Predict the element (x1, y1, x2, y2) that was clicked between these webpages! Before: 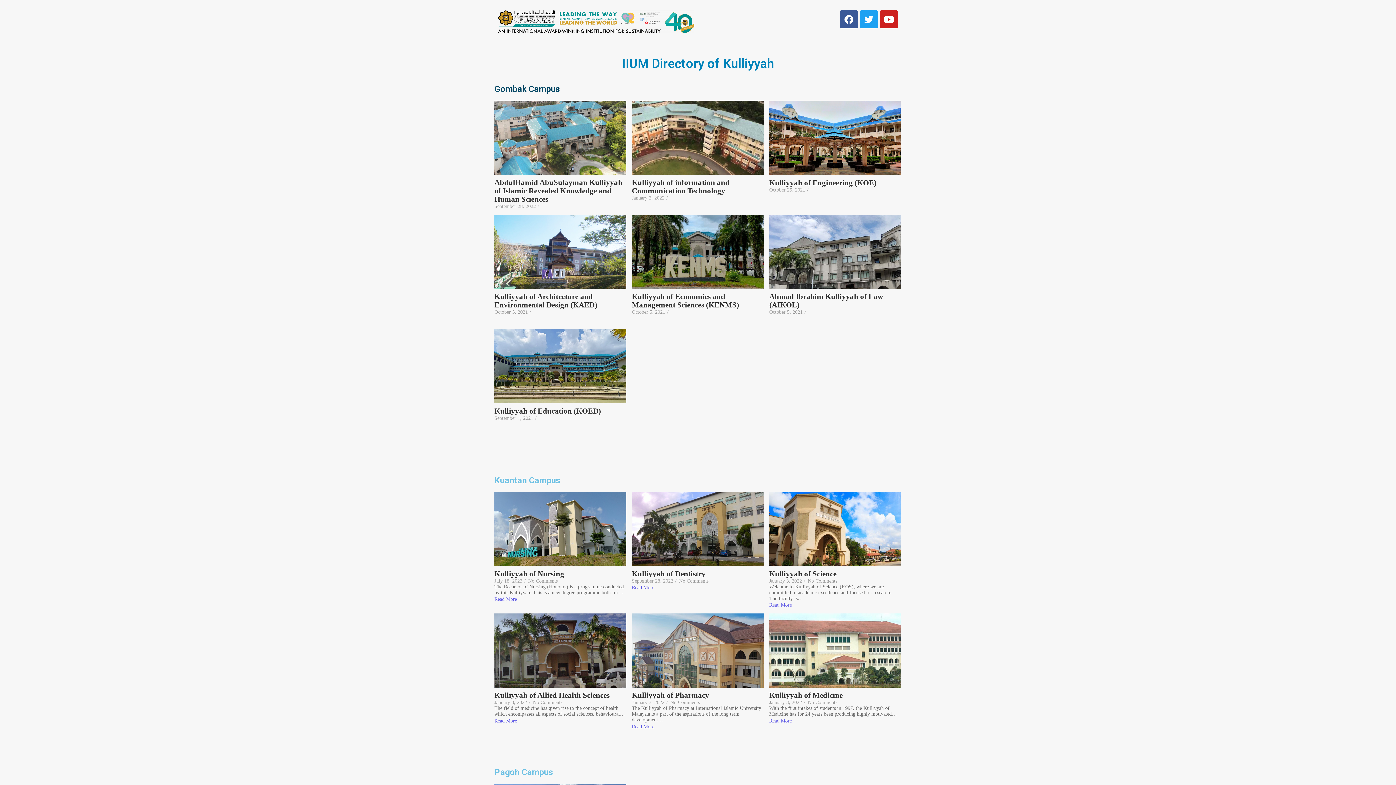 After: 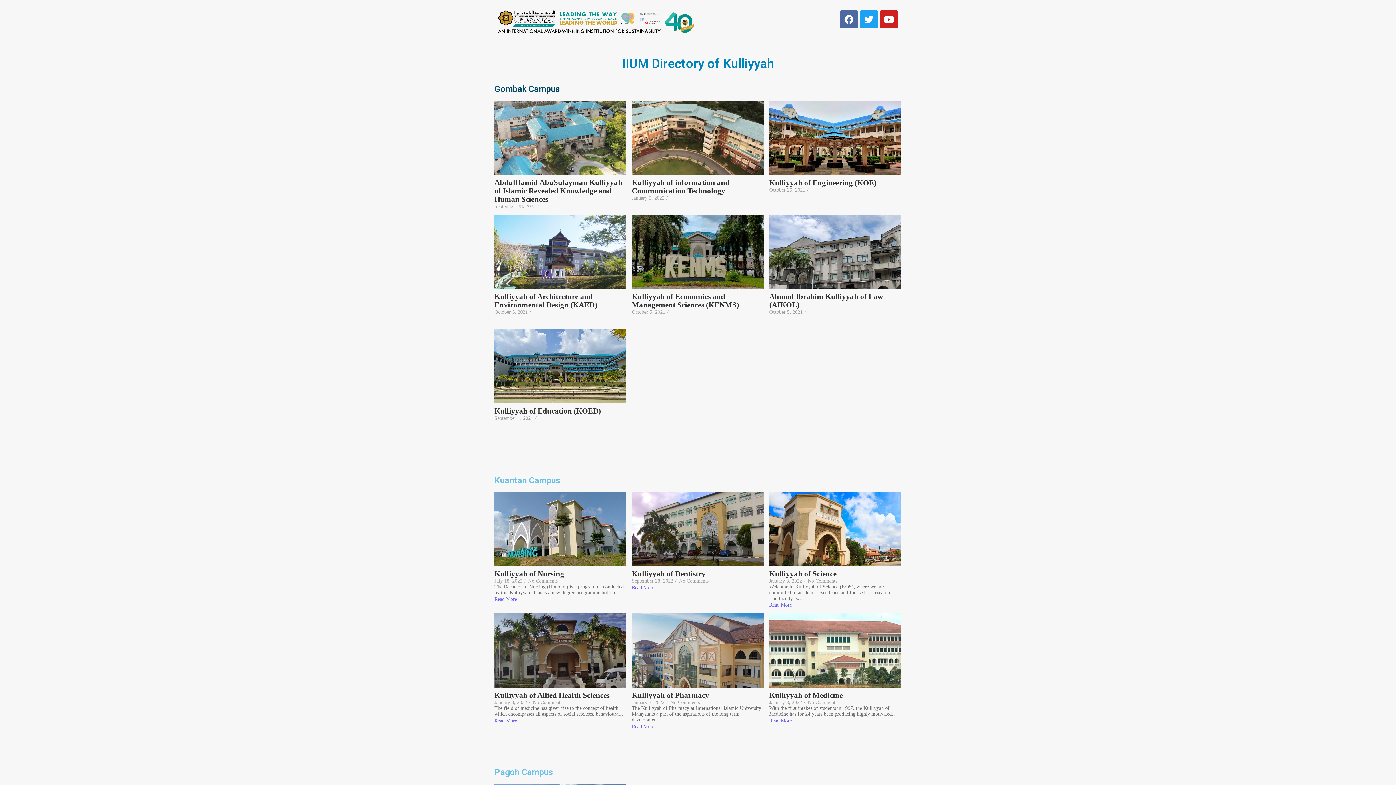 Action: label: Facebook bbox: (840, 10, 858, 28)